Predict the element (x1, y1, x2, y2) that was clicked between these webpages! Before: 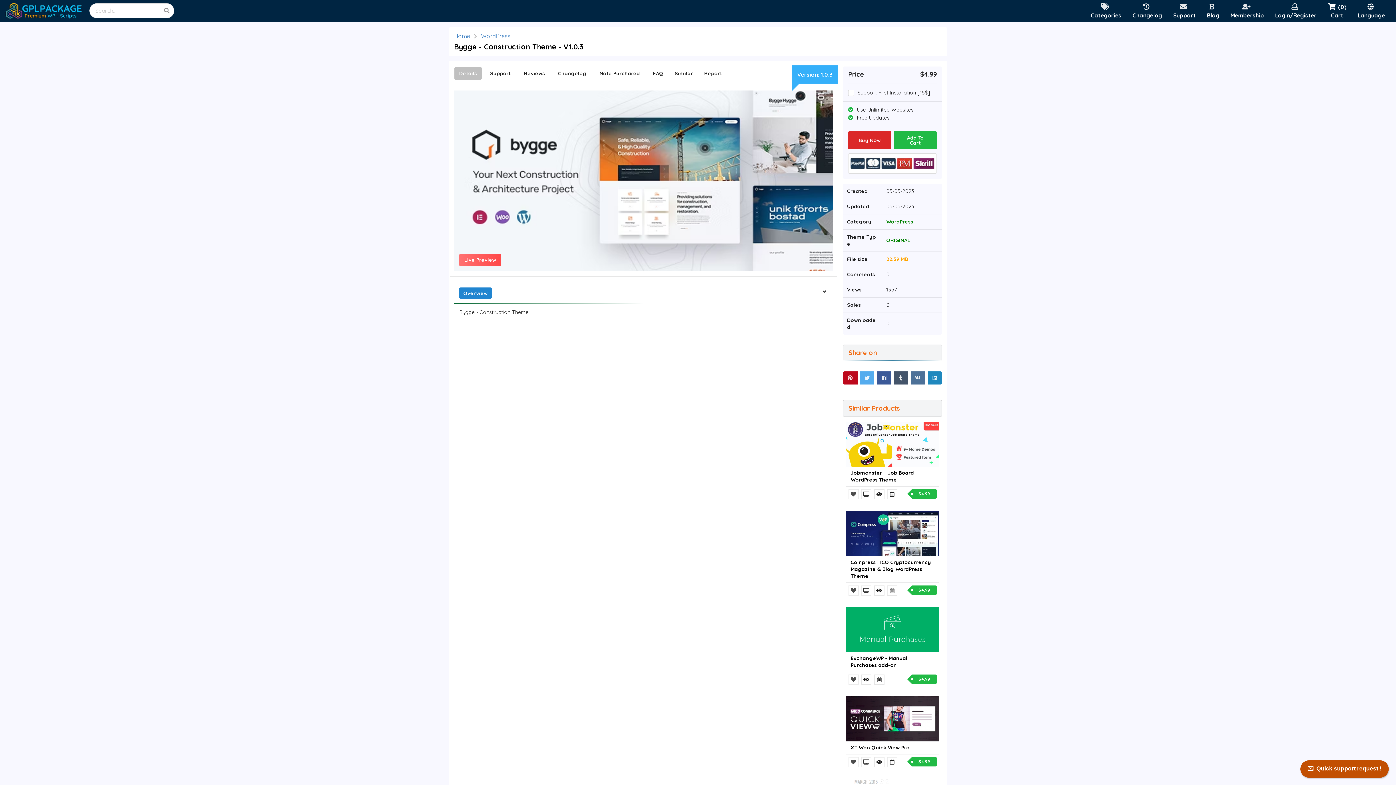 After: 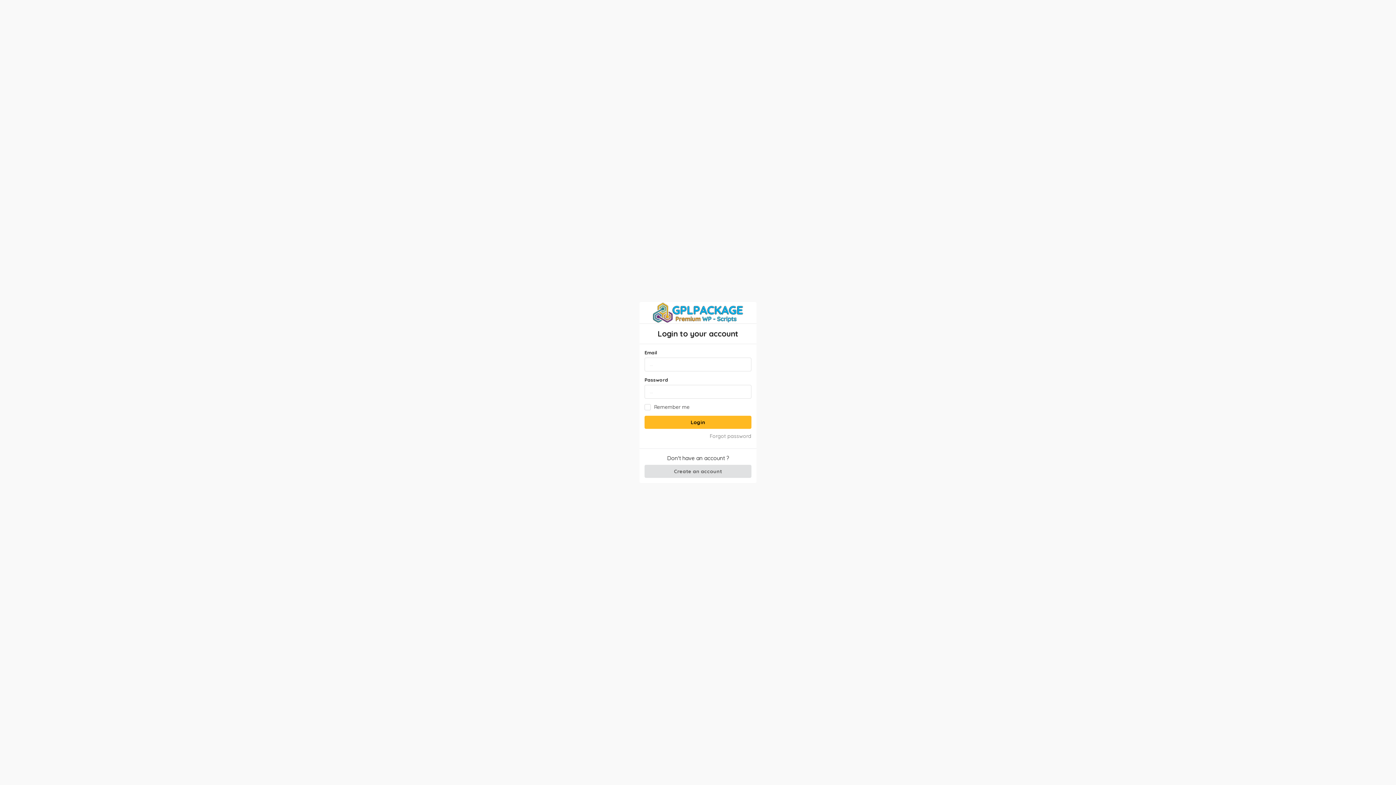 Action: label: Buy Now bbox: (848, 131, 891, 149)